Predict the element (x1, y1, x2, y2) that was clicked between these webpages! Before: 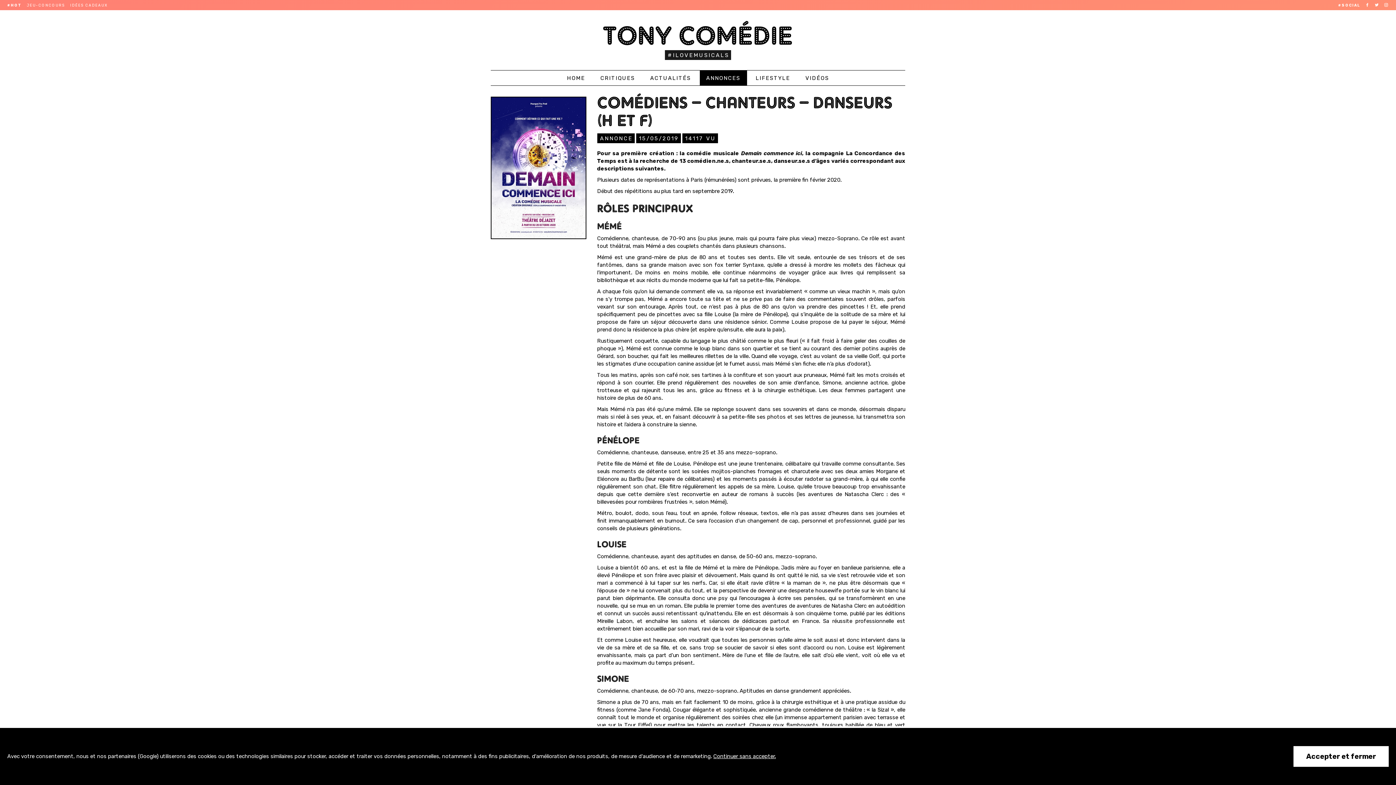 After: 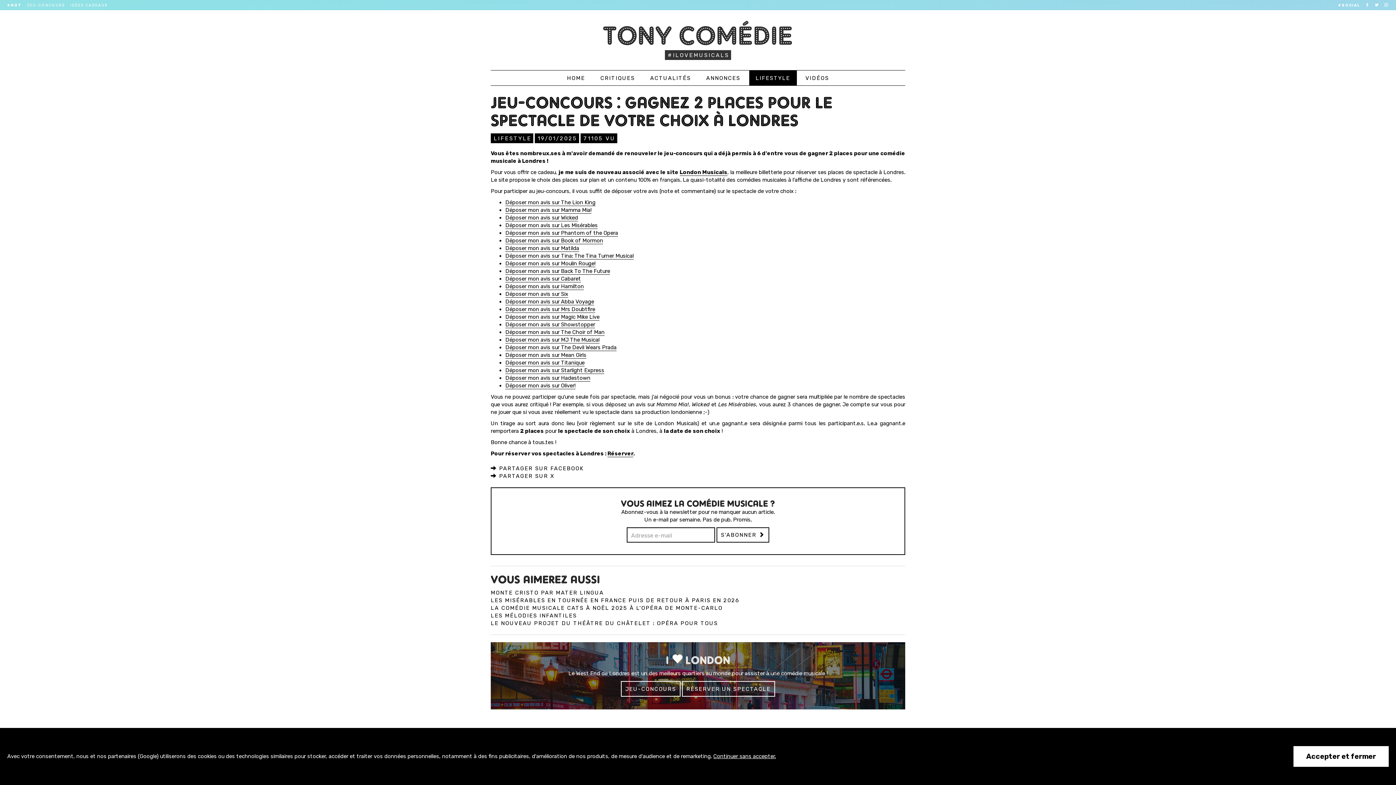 Action: bbox: (26, 3, 65, 7) label: JEU-CONCOURS